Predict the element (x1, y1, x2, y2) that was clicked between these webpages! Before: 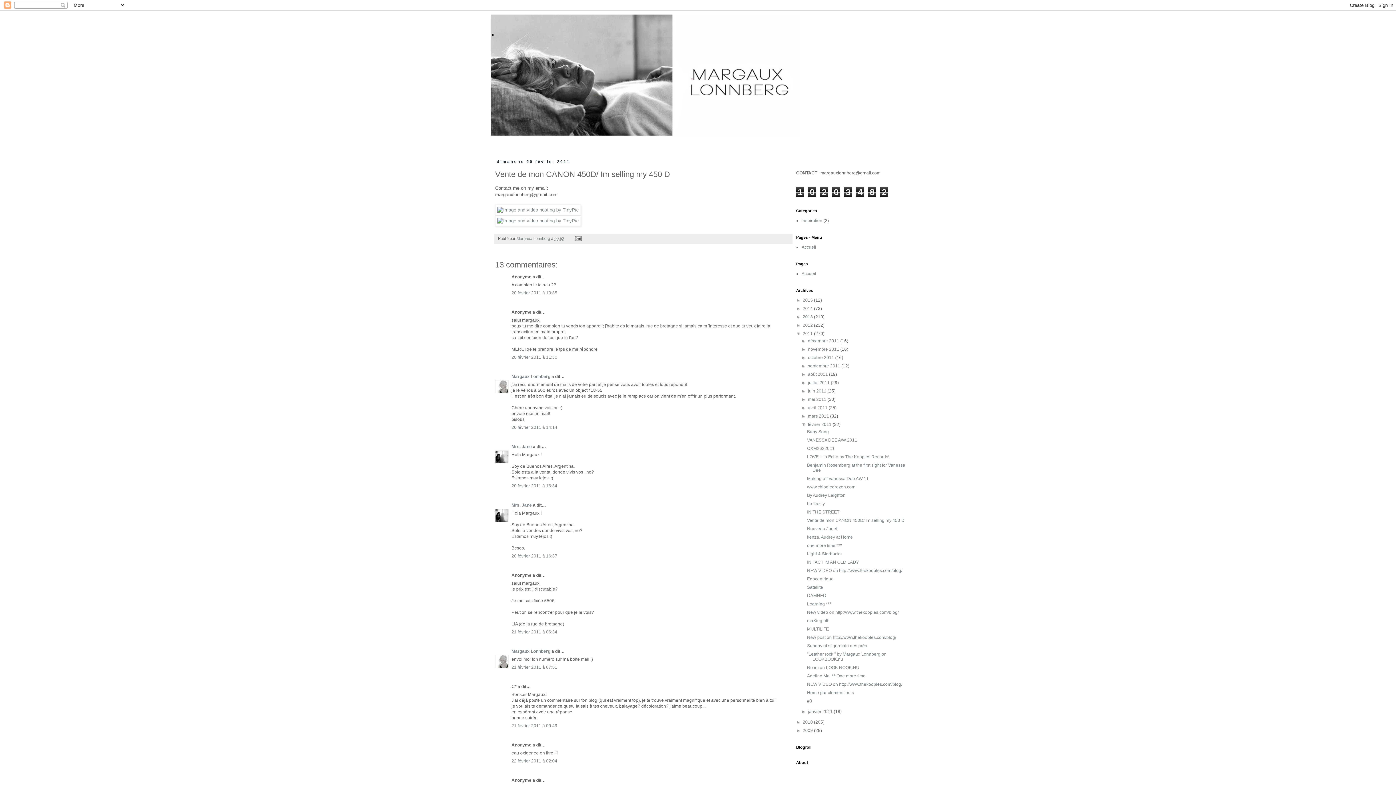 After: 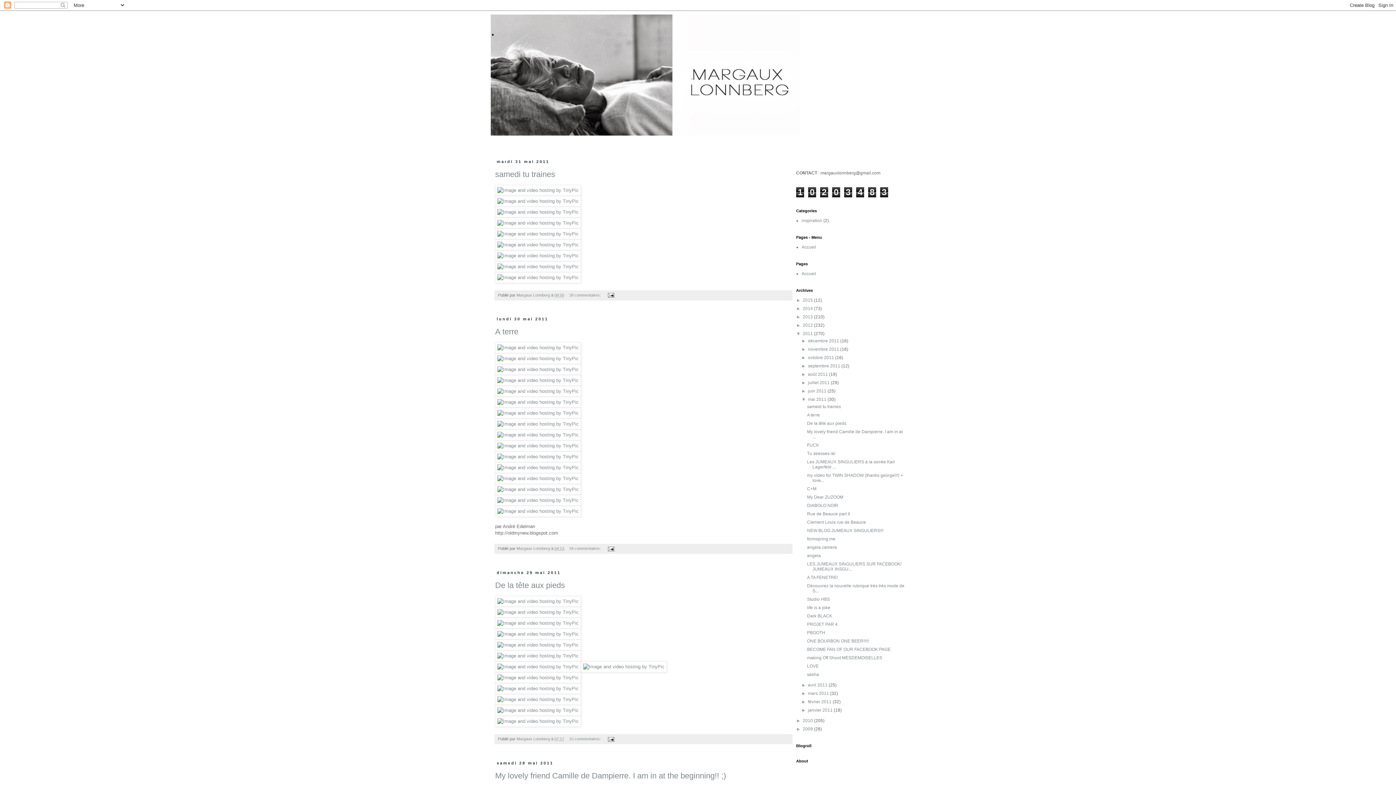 Action: bbox: (808, 397, 827, 402) label: mai 2011 